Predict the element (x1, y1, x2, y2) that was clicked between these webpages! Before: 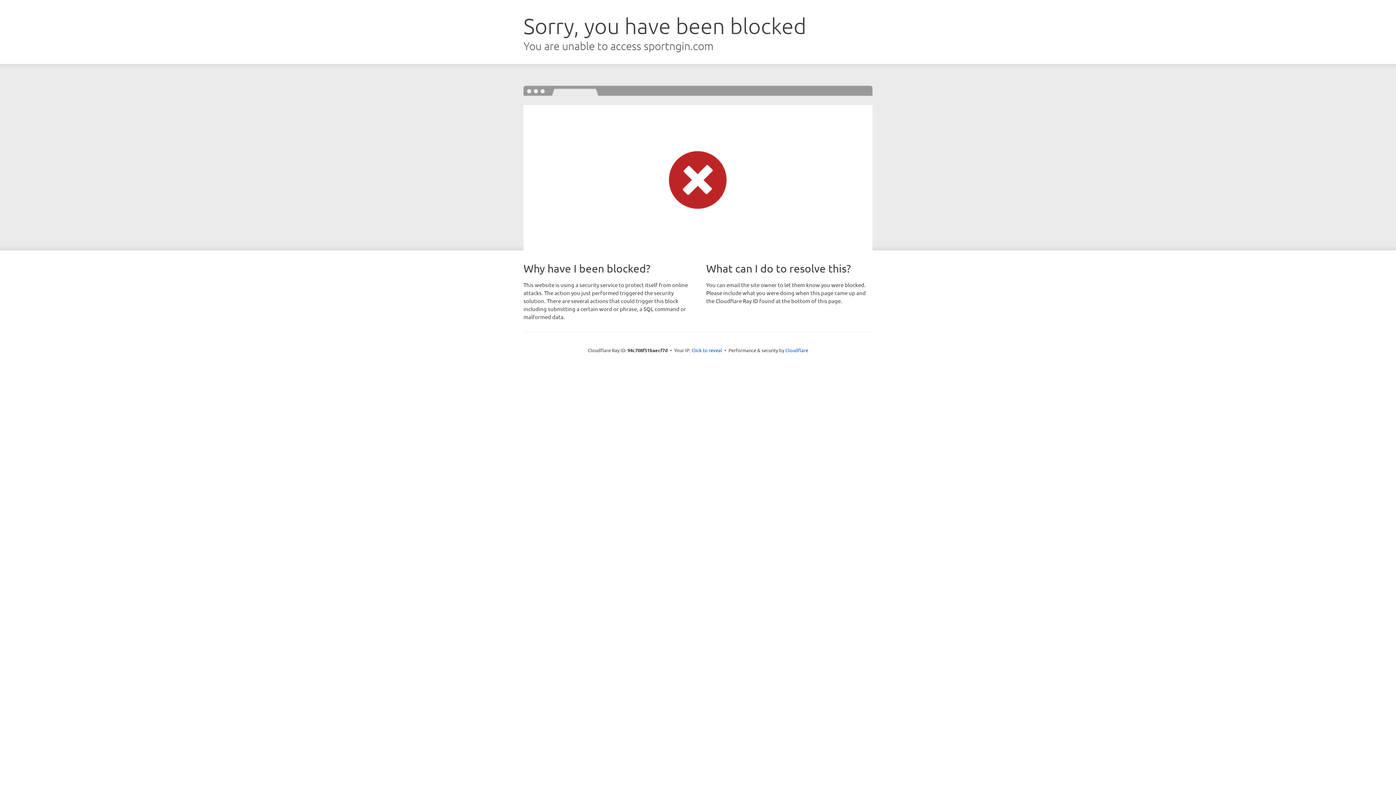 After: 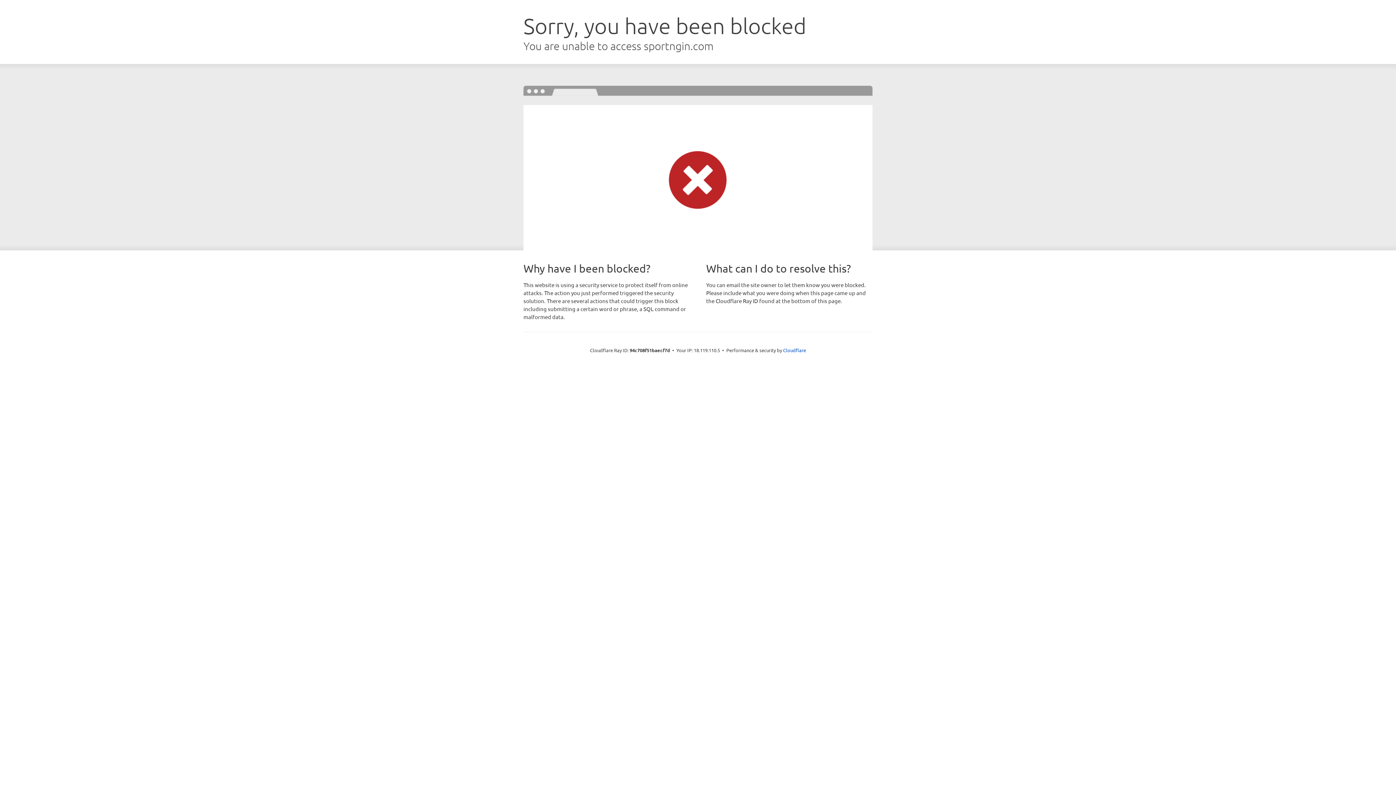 Action: bbox: (691, 346, 722, 353) label: Click to reveal